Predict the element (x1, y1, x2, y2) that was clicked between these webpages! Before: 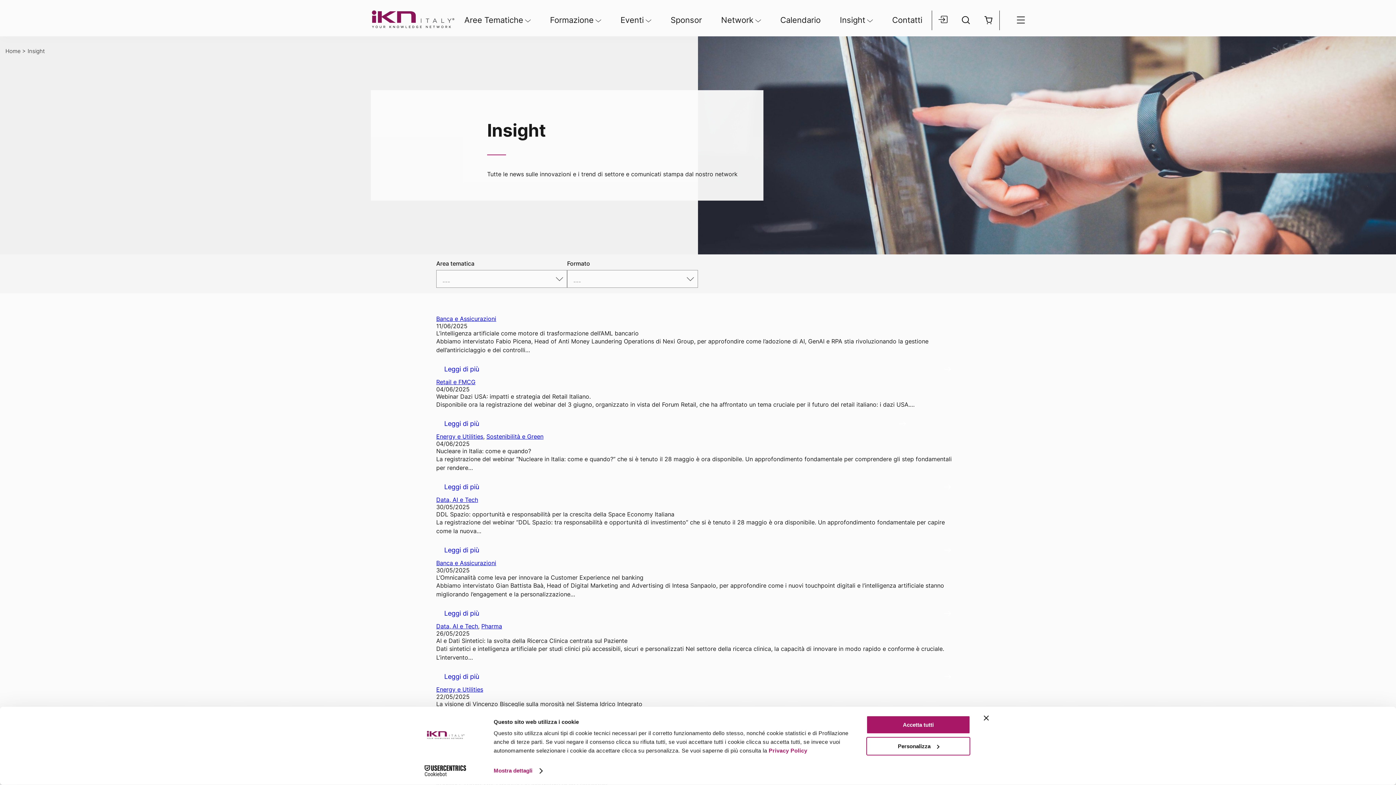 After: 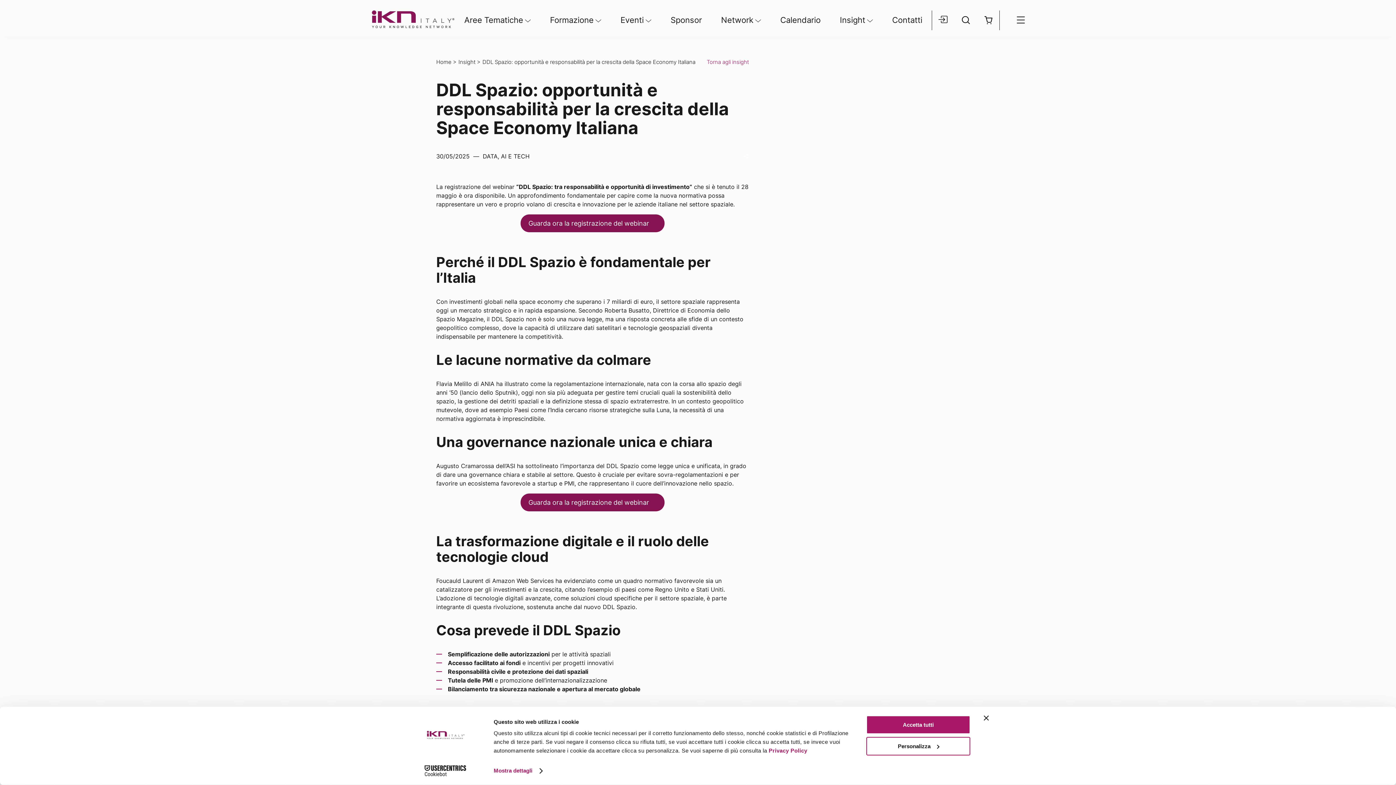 Action: bbox: (436, 541, 960, 559) label: Leggi di più